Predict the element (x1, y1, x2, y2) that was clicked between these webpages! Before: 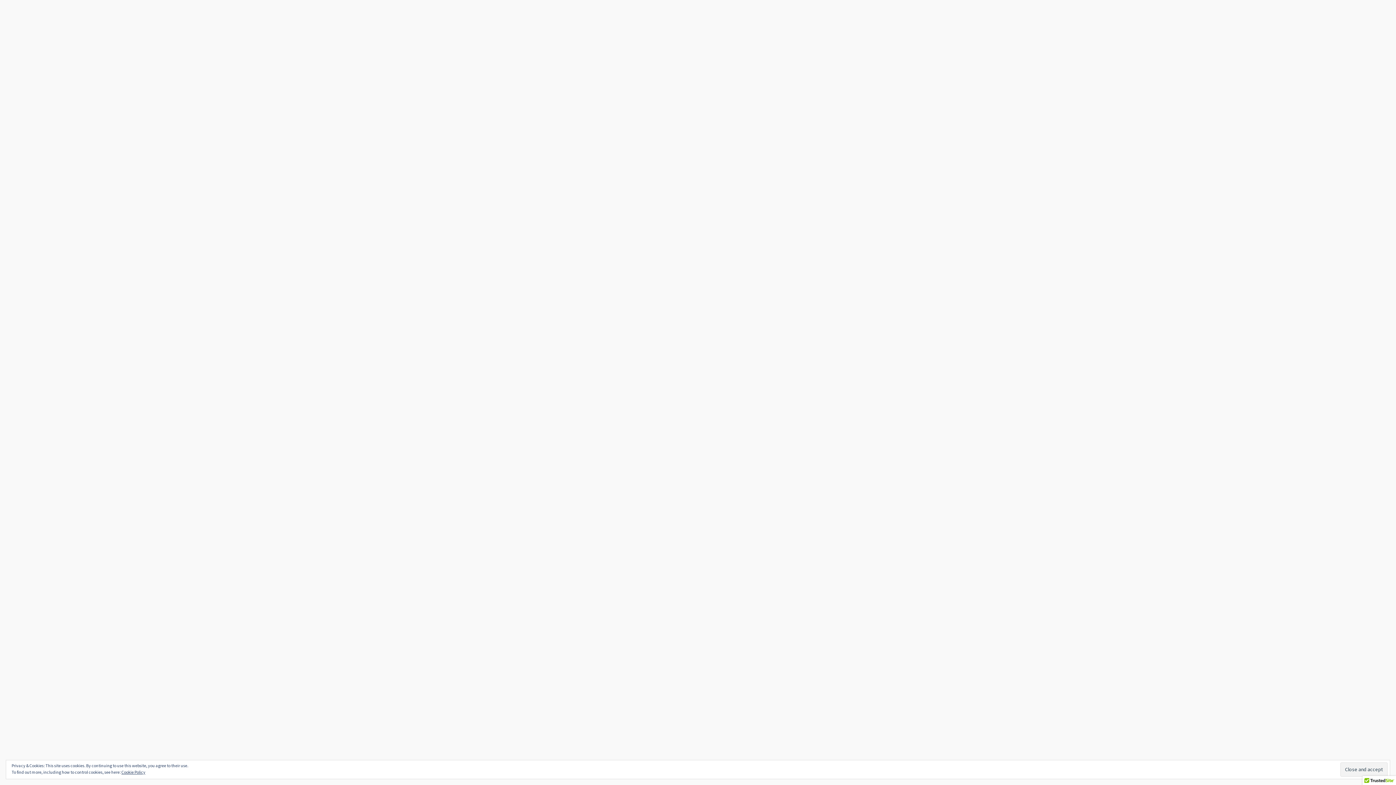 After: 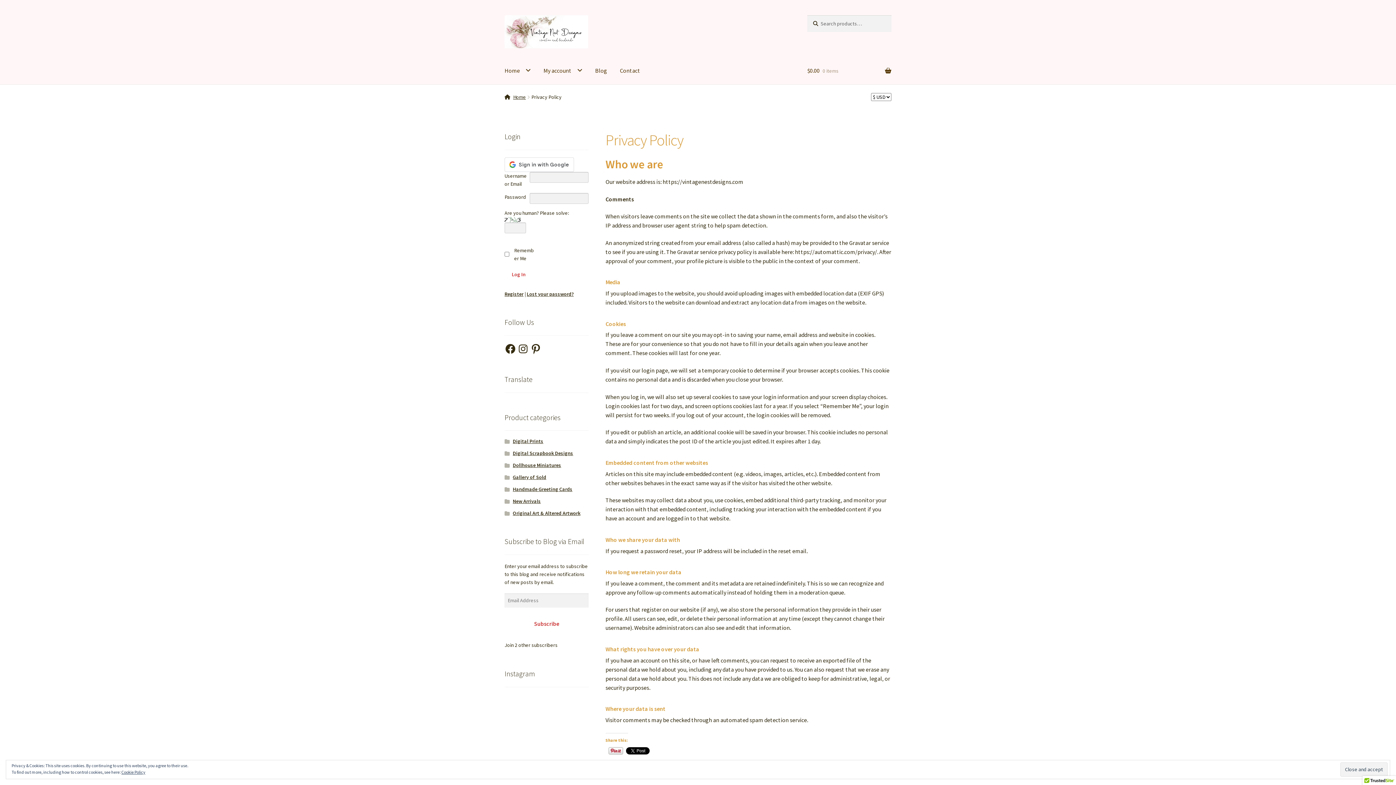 Action: label: Cookie Policy bbox: (121, 769, 145, 775)